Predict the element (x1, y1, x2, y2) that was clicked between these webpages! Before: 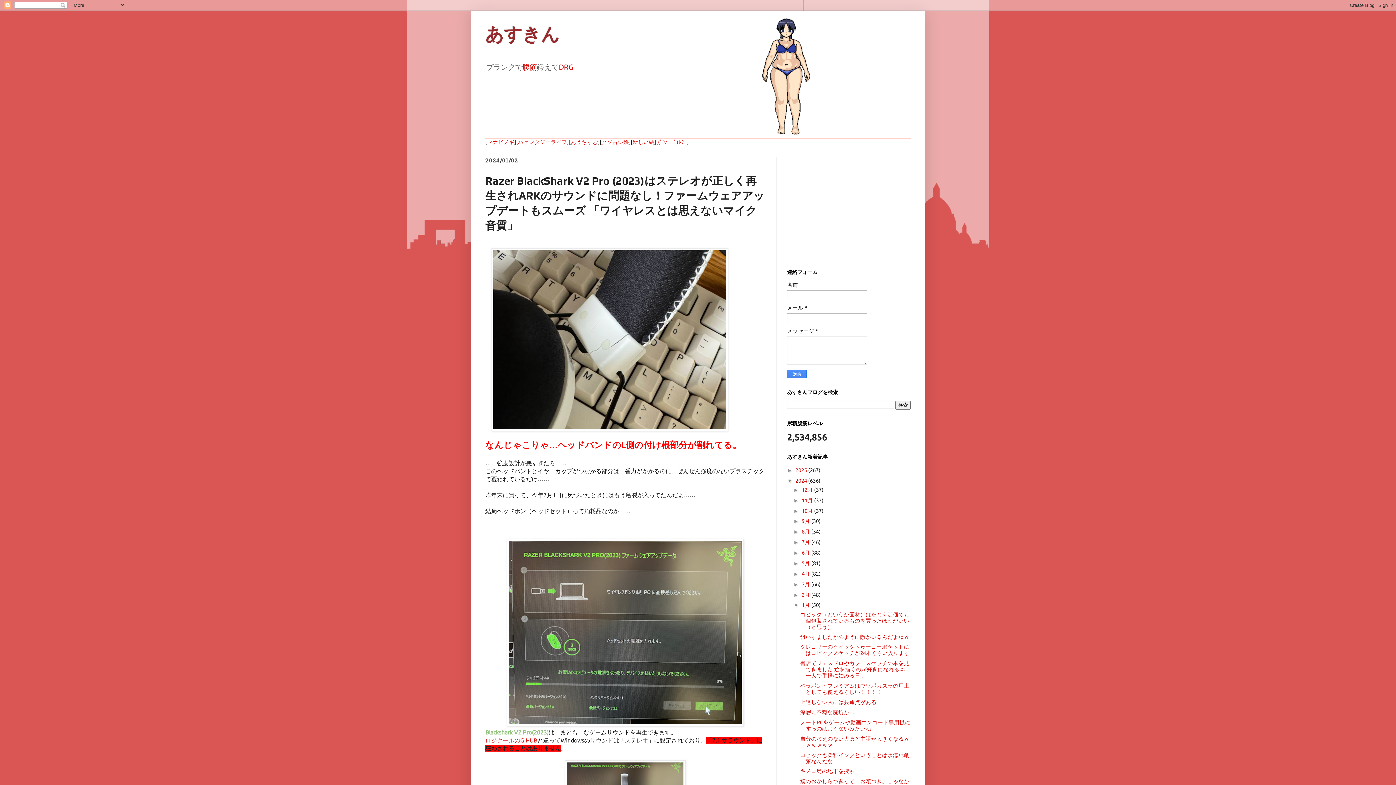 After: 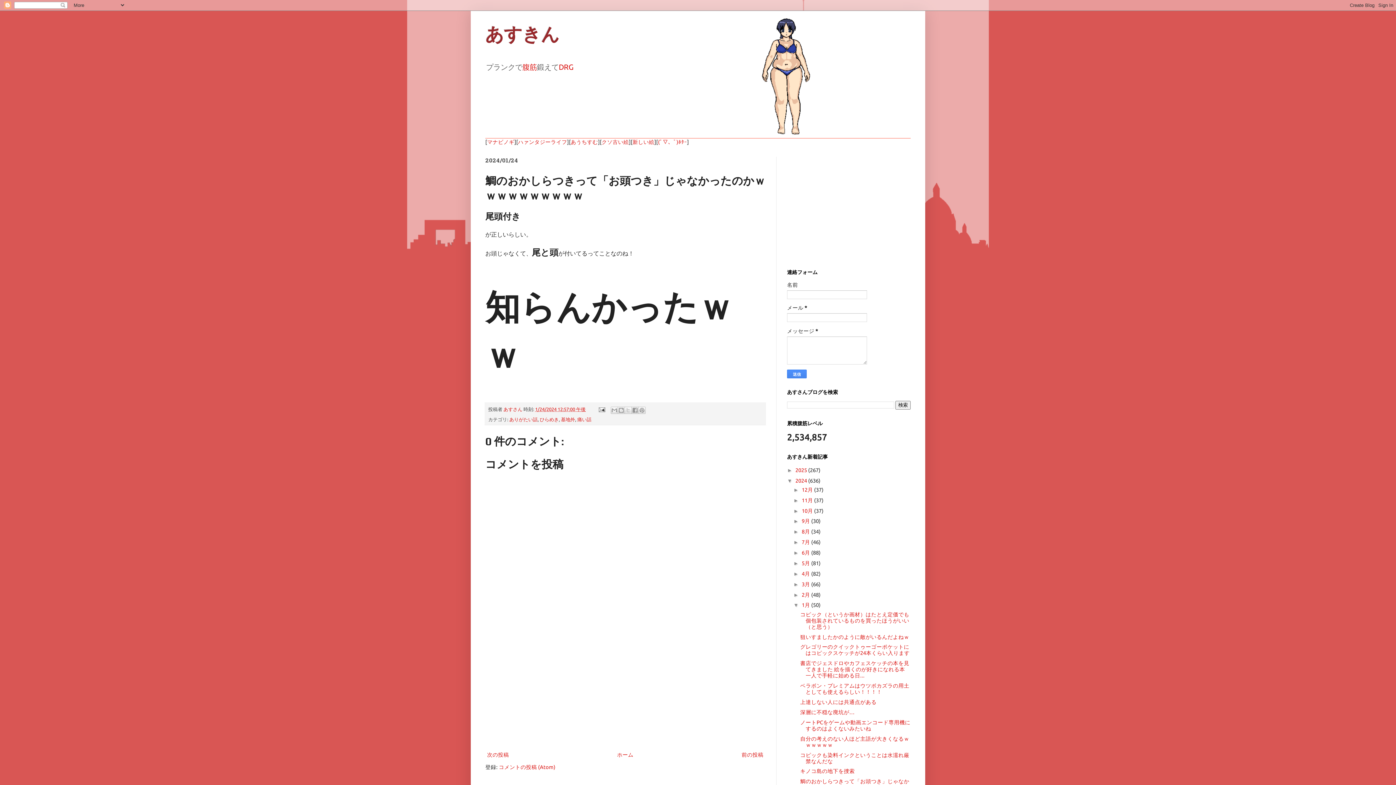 Action: bbox: (800, 778, 909, 791) label: 鯛のおかしらつきって「お頭つき」じゃなかったのかｗｗｗｗｗｗｗｗｗｗ